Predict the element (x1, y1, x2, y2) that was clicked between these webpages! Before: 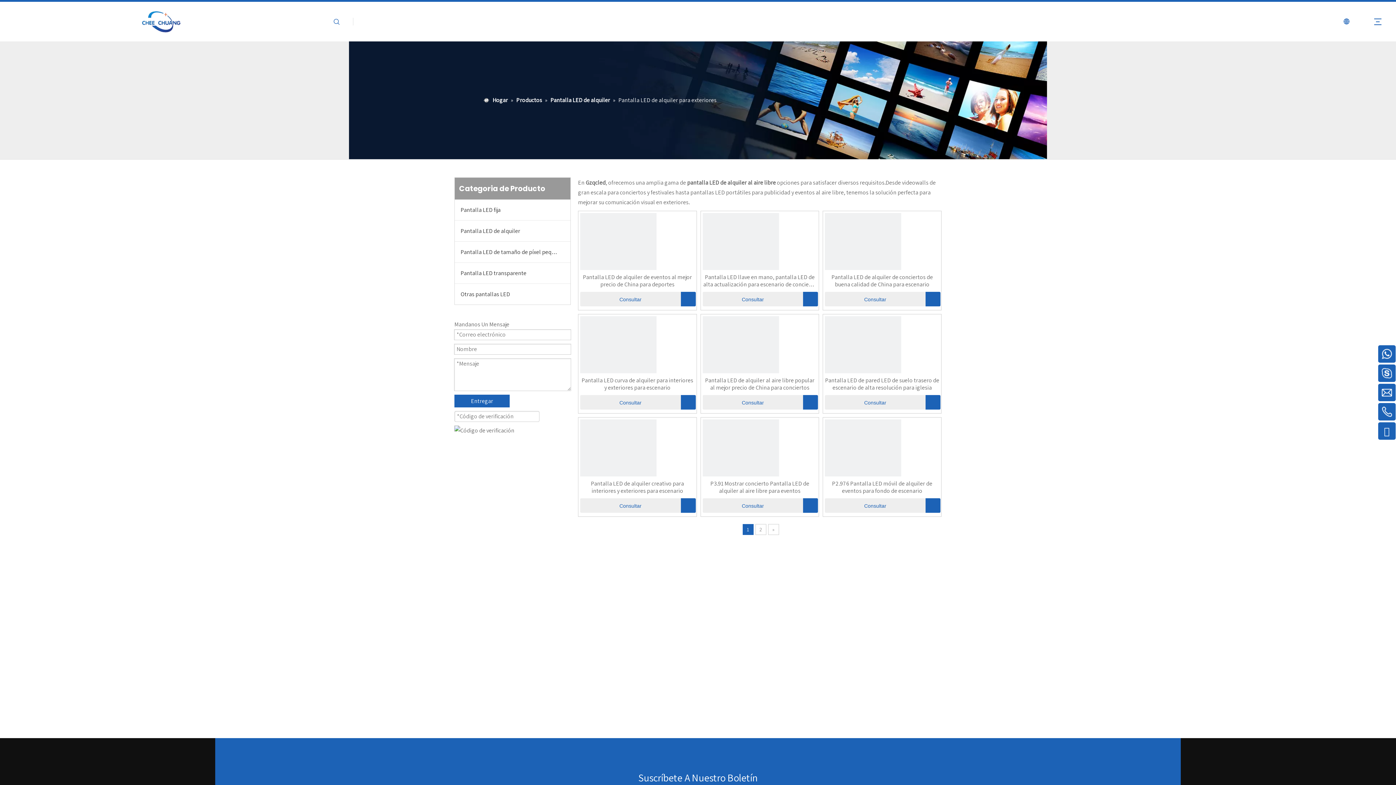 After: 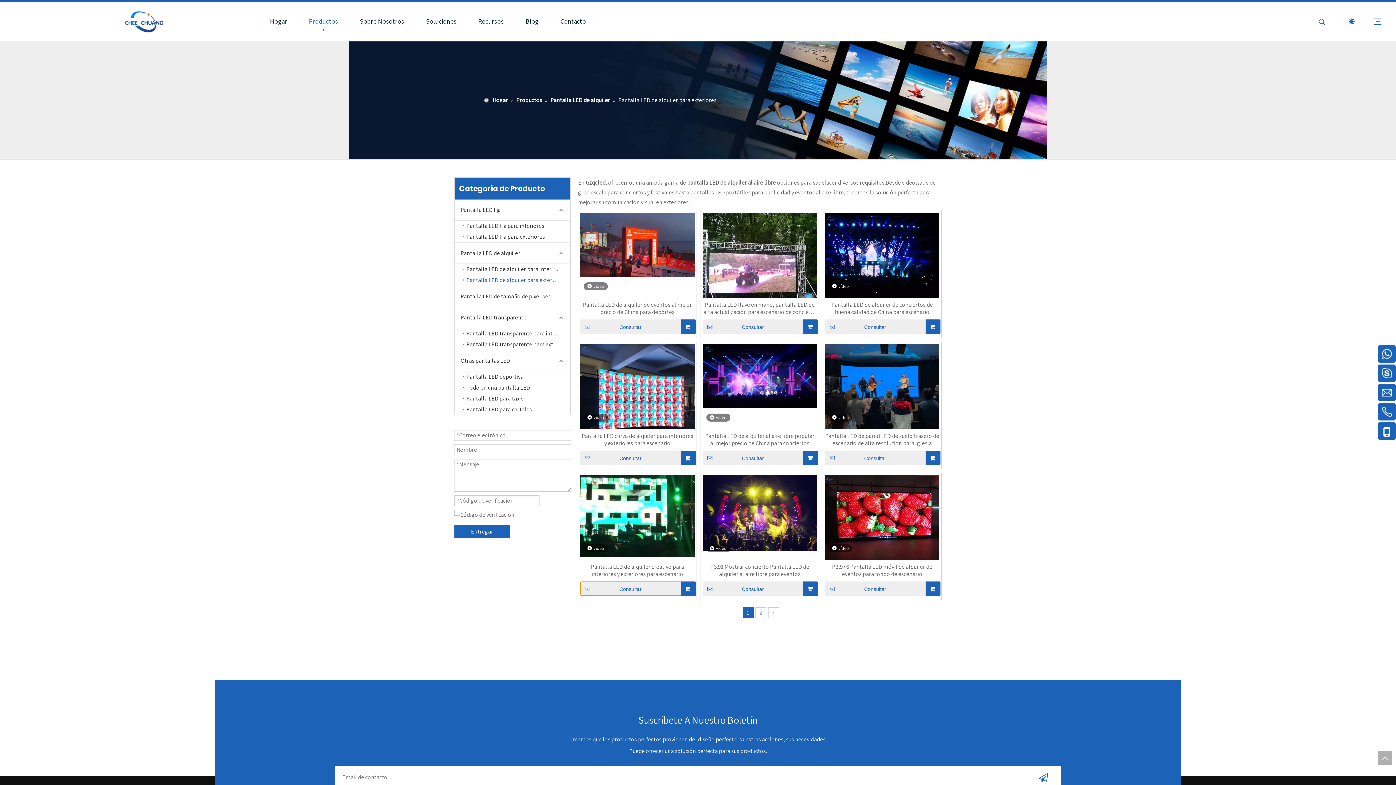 Action: label: Consultar bbox: (580, 498, 695, 513)